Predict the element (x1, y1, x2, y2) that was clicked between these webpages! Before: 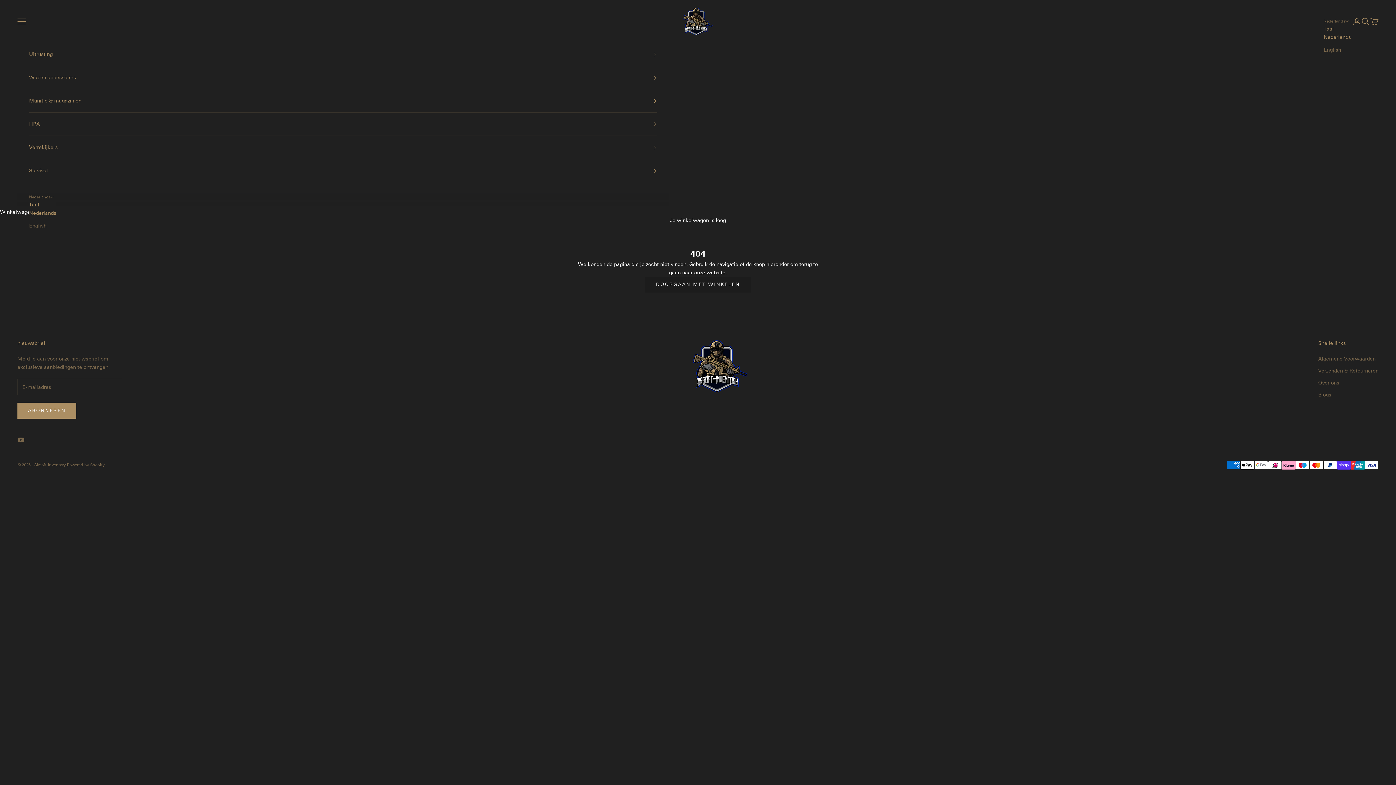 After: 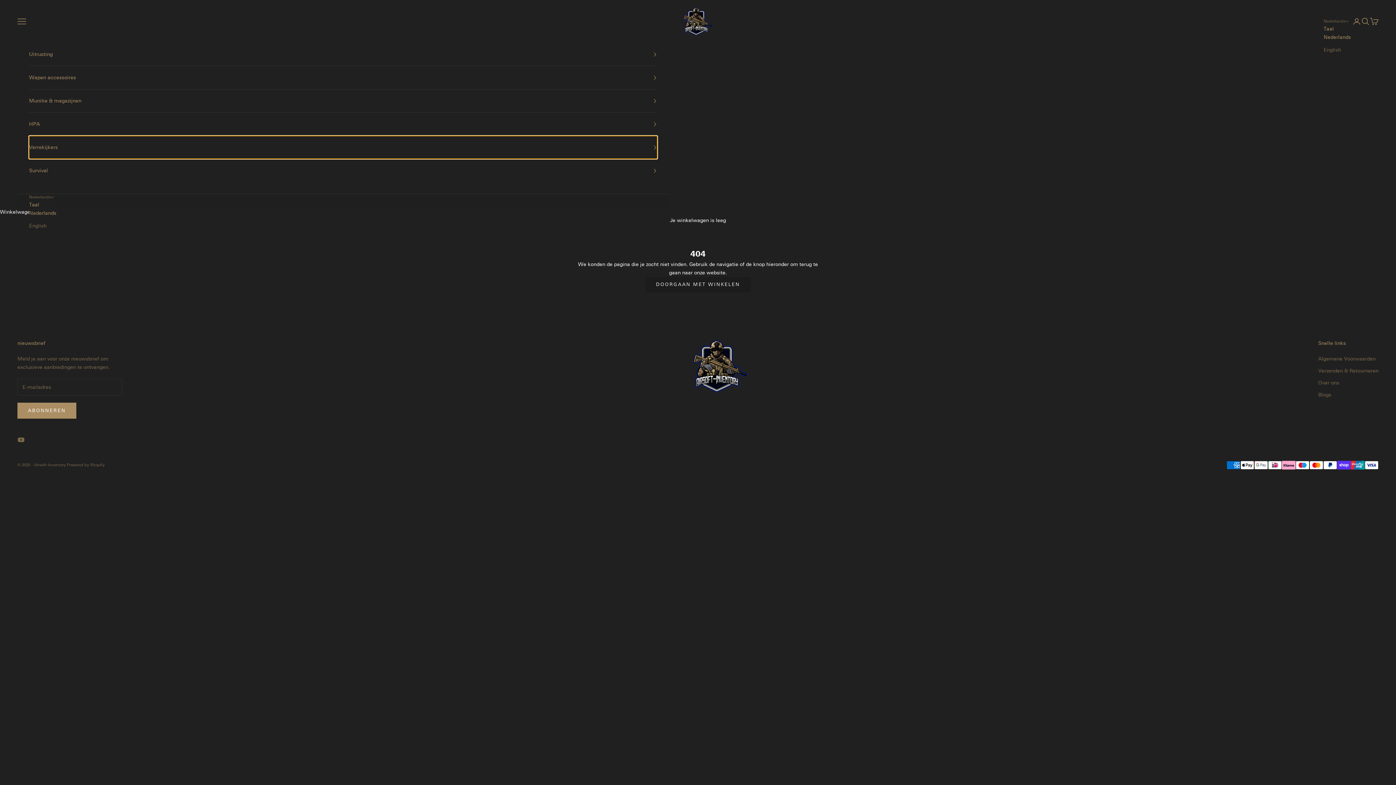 Action: bbox: (29, 136, 657, 159) label: Verrekijkers